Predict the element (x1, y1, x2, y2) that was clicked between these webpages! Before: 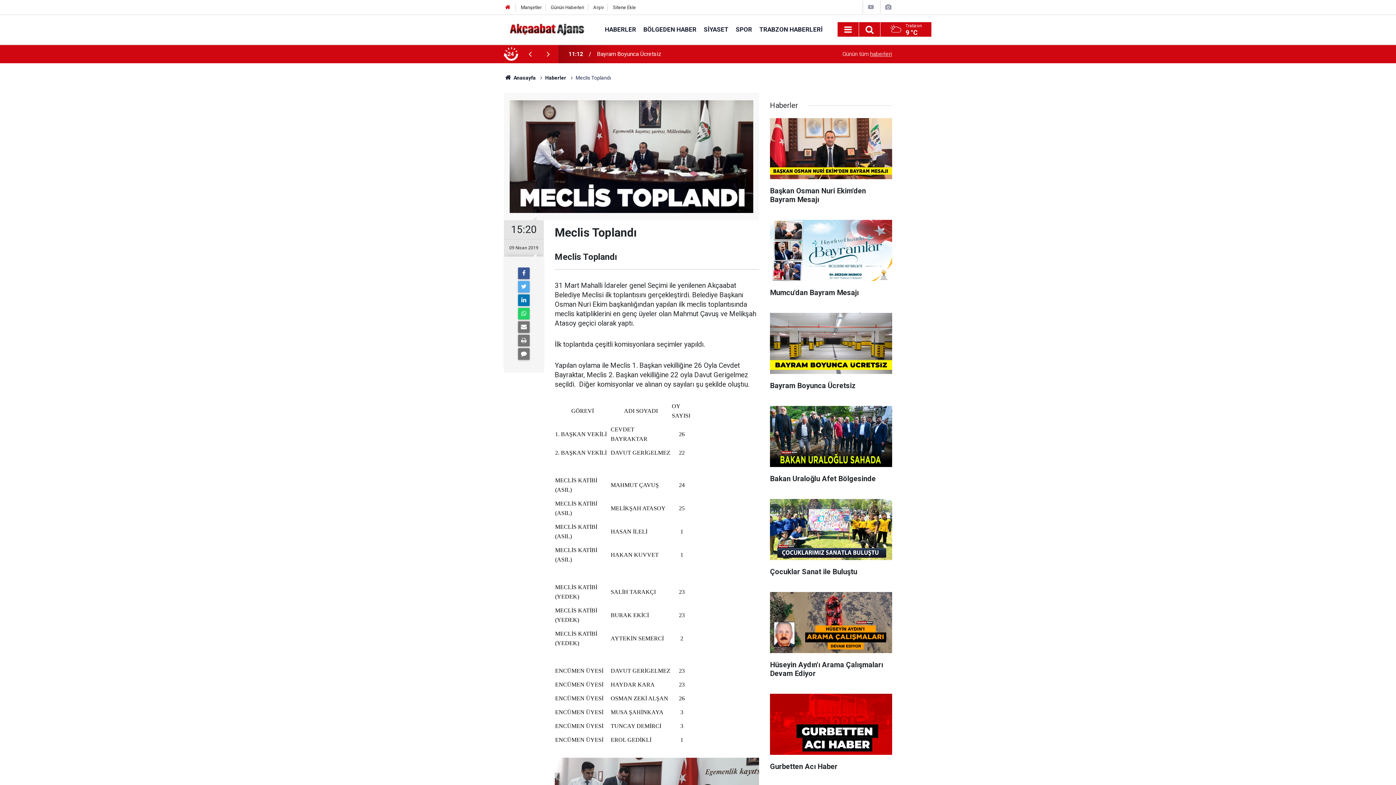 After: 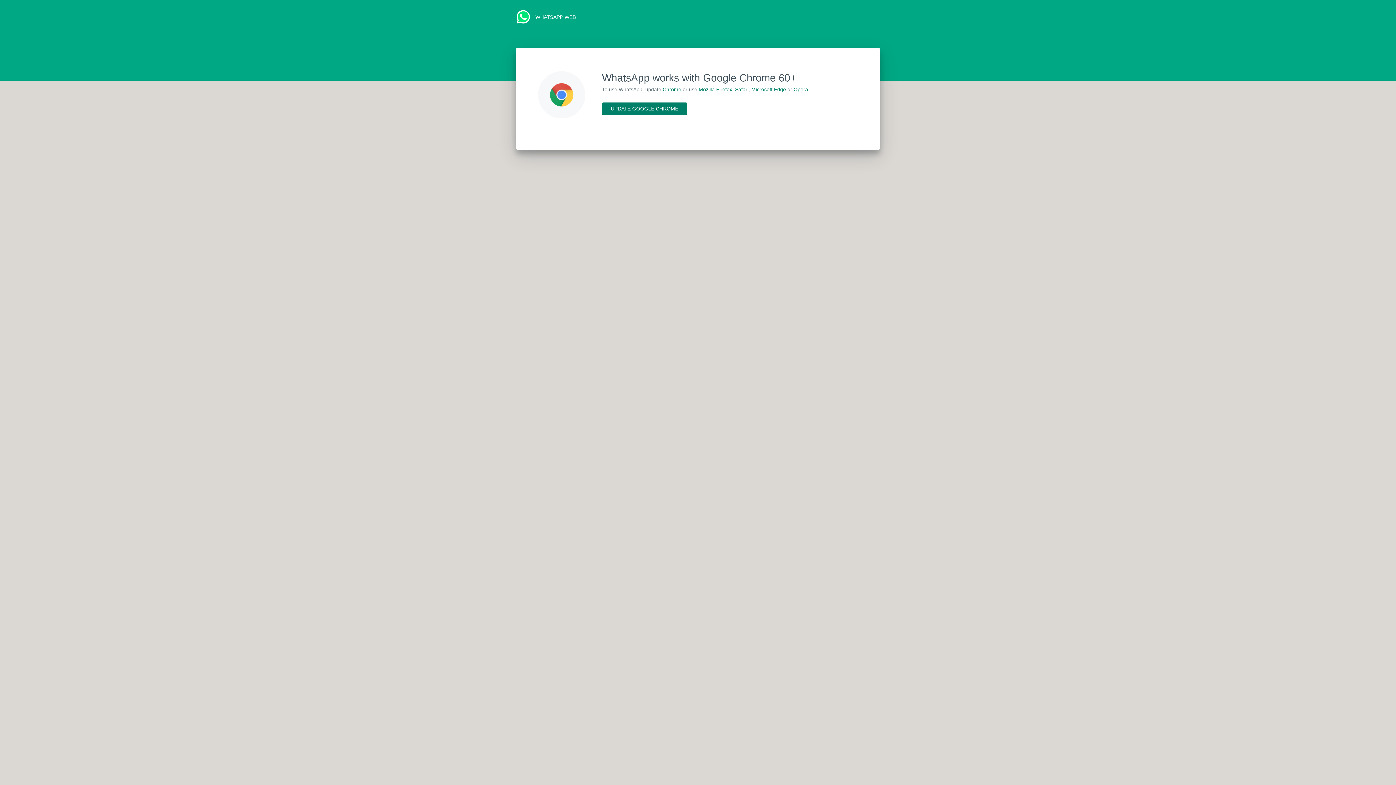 Action: bbox: (518, 308, 529, 319)